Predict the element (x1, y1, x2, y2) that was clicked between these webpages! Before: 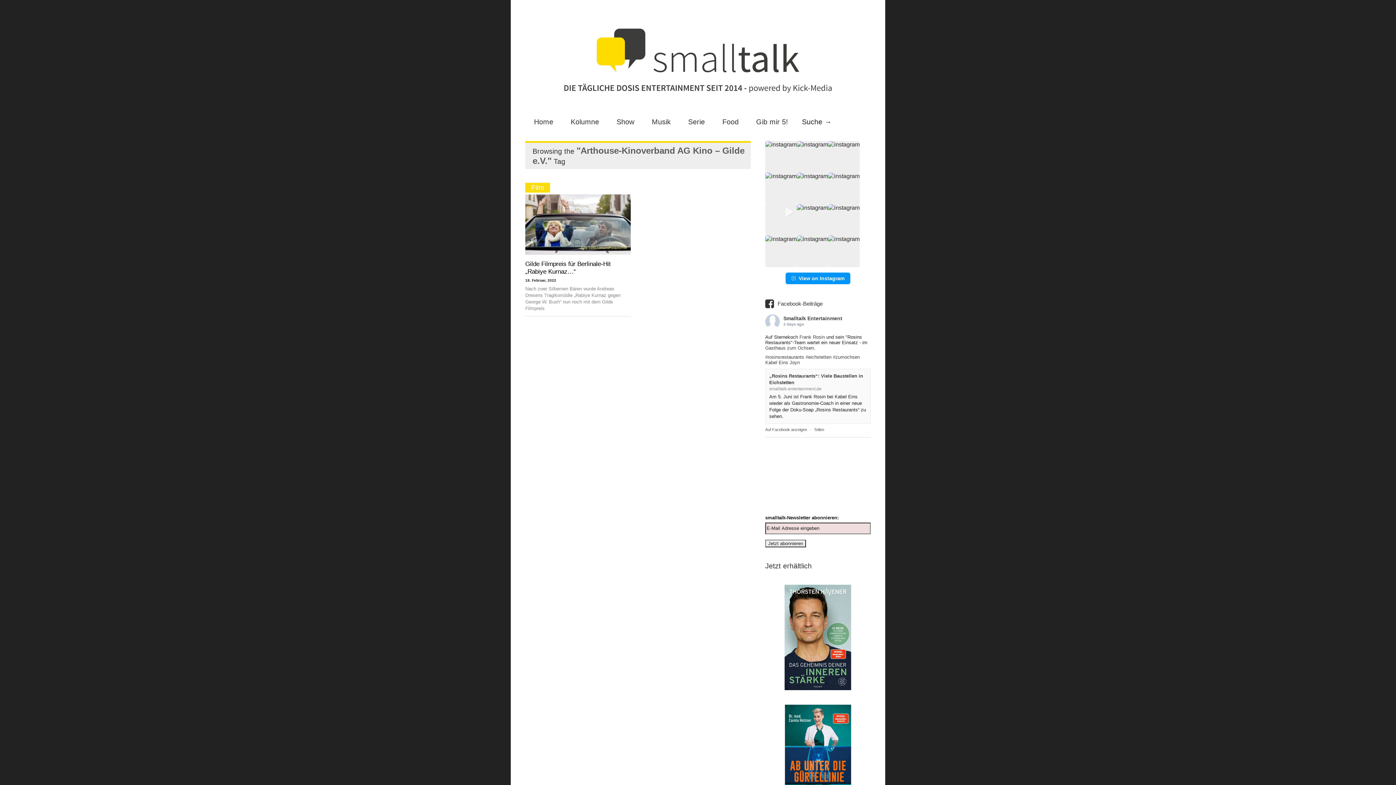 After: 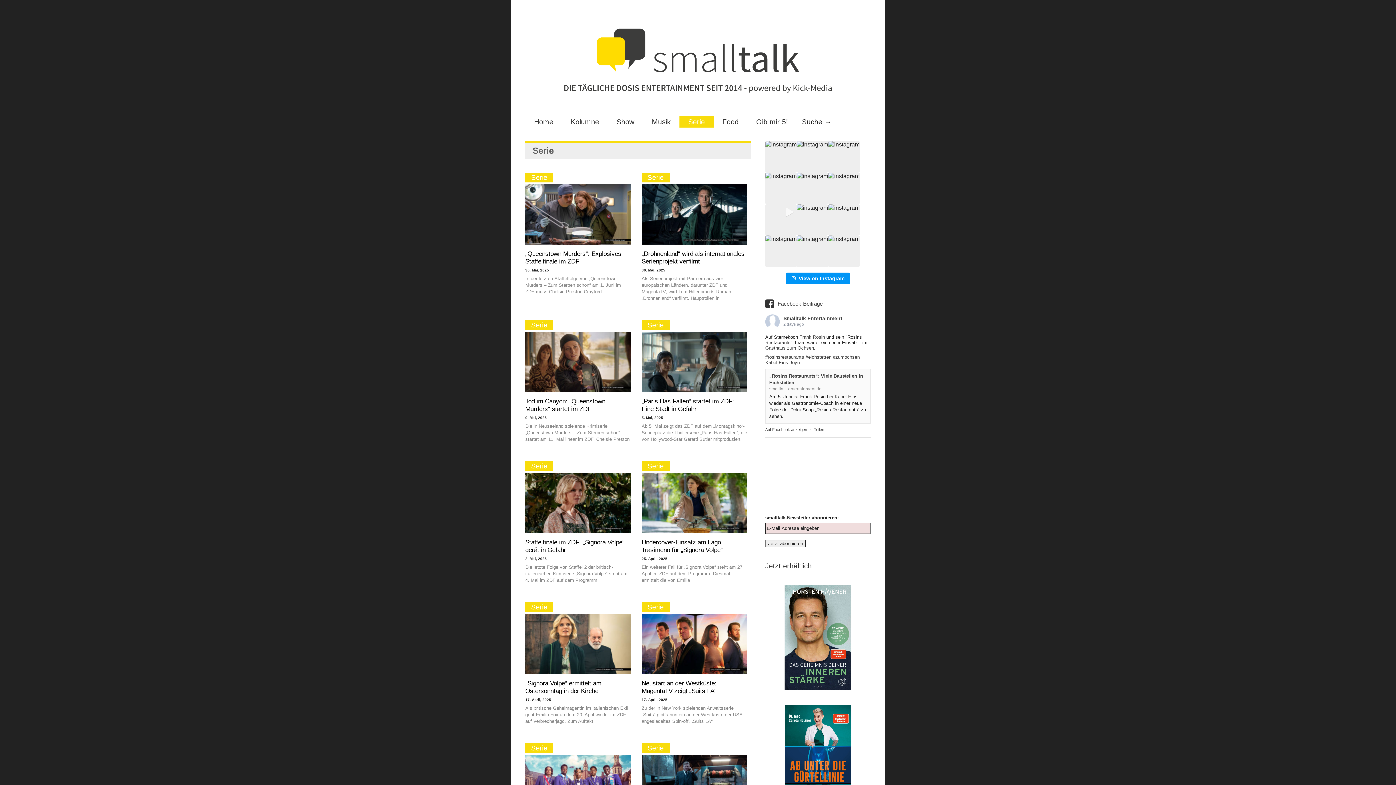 Action: label: Serie bbox: (679, 116, 713, 127)